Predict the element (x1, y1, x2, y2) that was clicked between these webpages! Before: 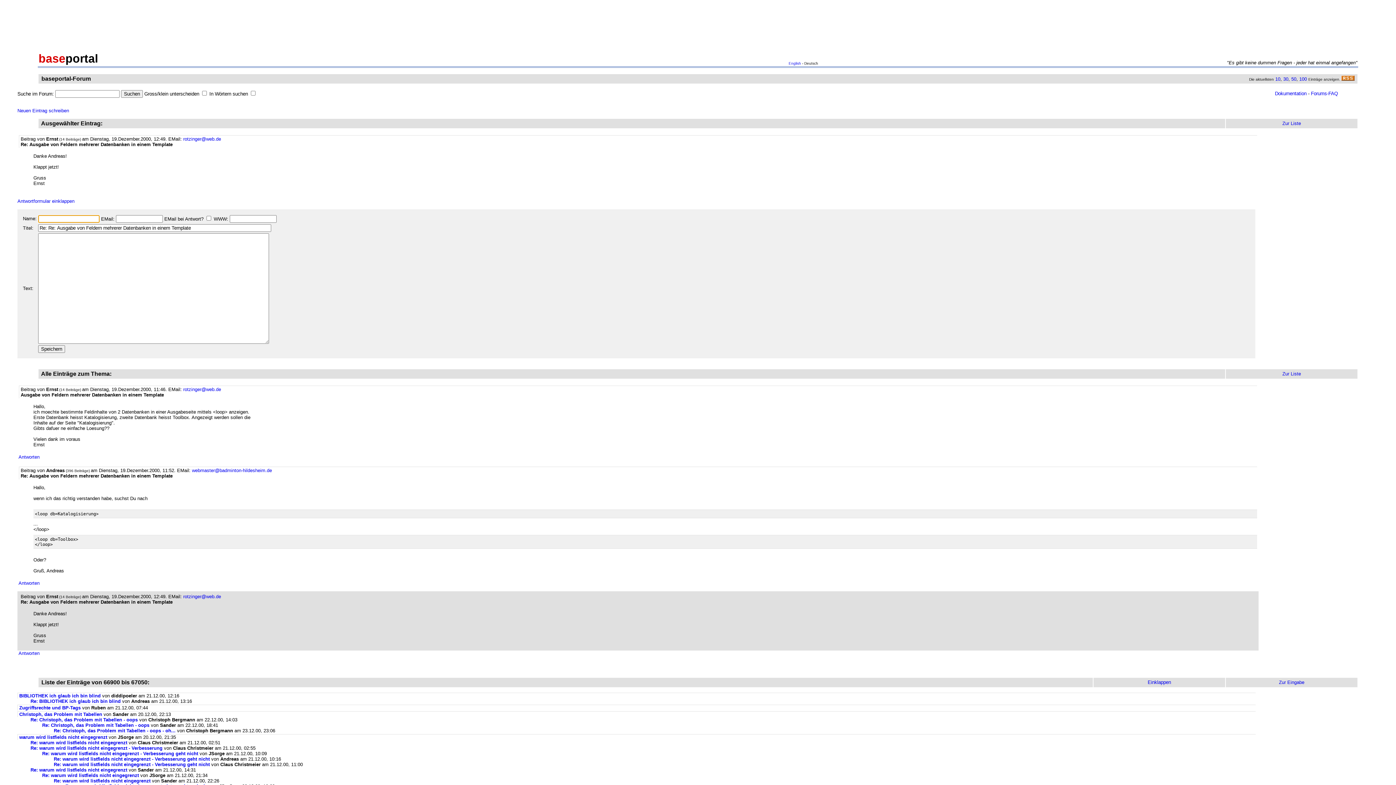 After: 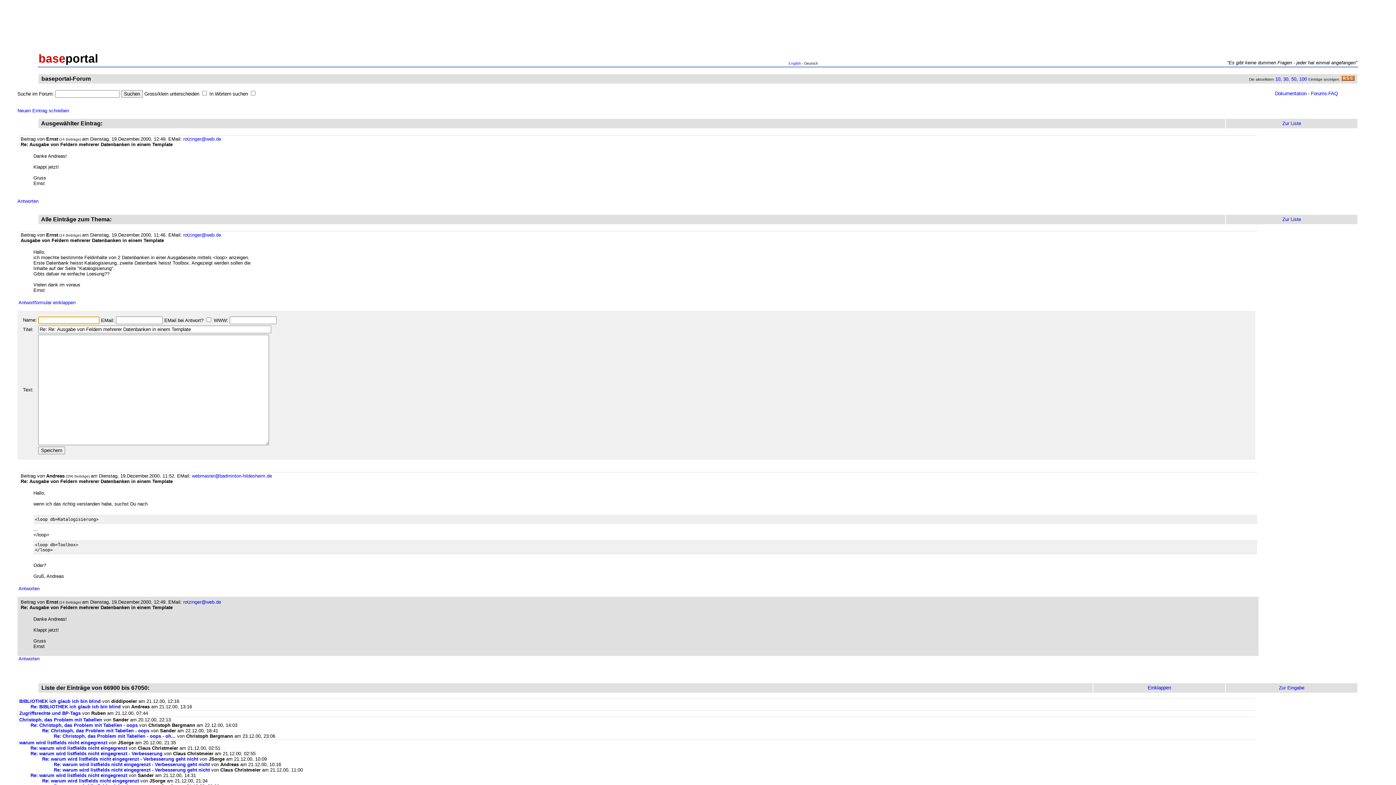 Action: bbox: (18, 454, 39, 460) label: Antworten